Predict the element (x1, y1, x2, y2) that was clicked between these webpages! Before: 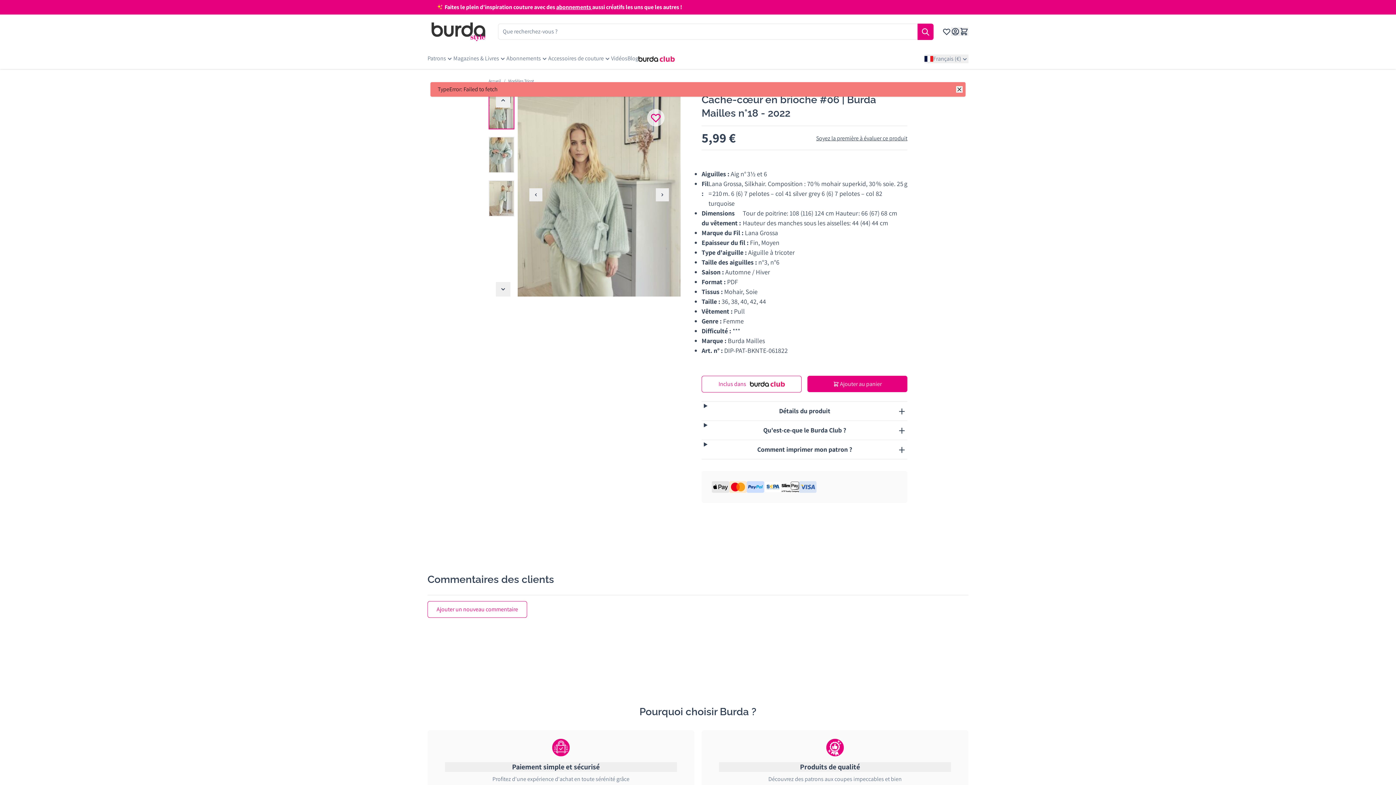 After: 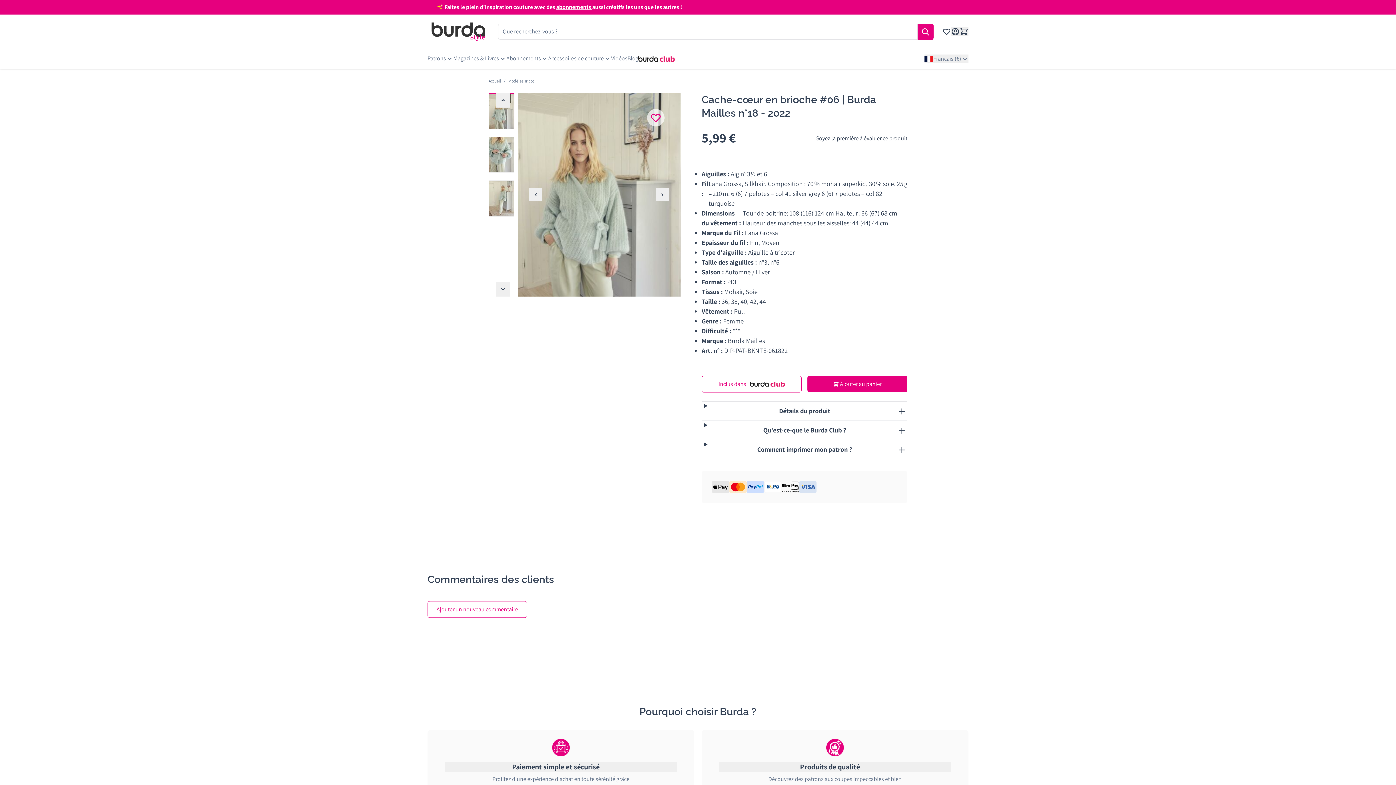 Action: bbox: (956, 86, 962, 92) label: Close message